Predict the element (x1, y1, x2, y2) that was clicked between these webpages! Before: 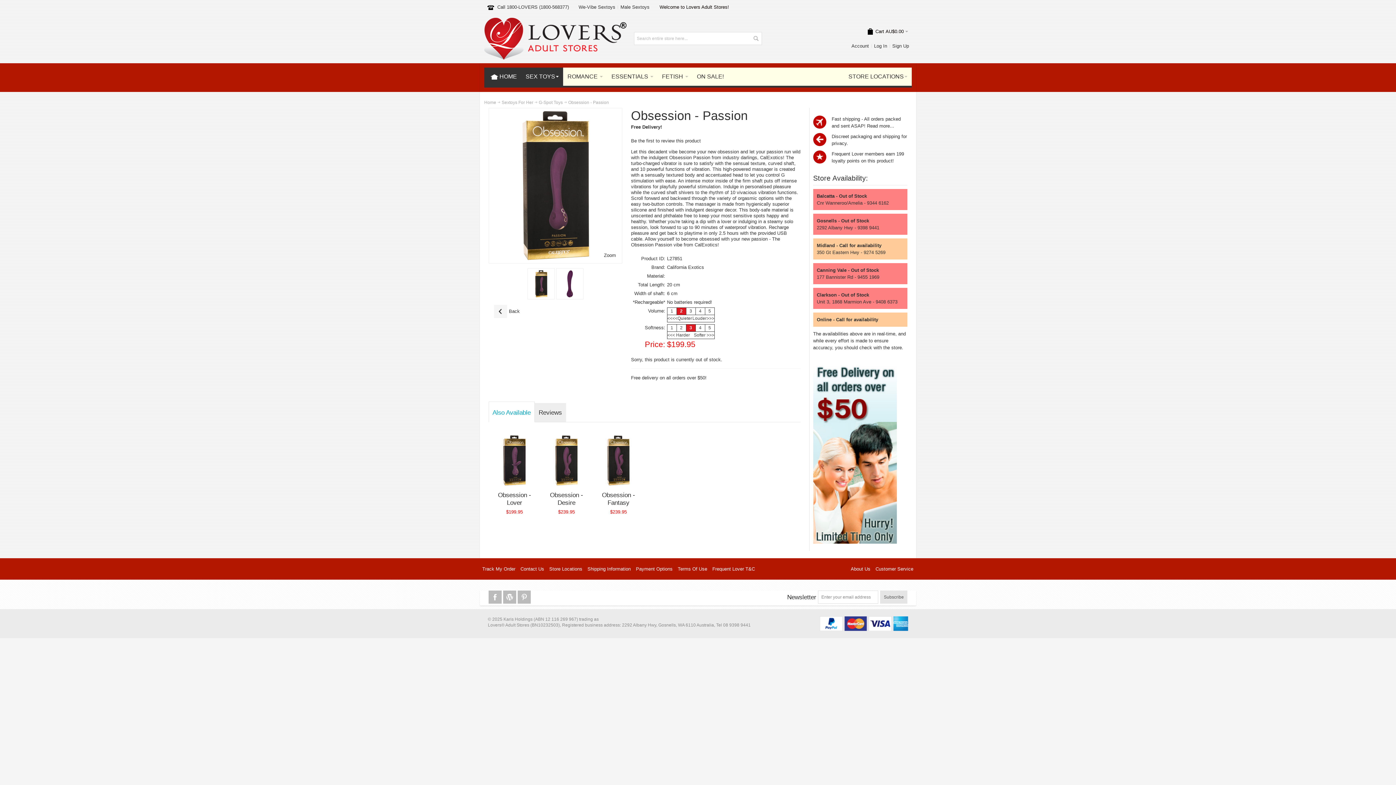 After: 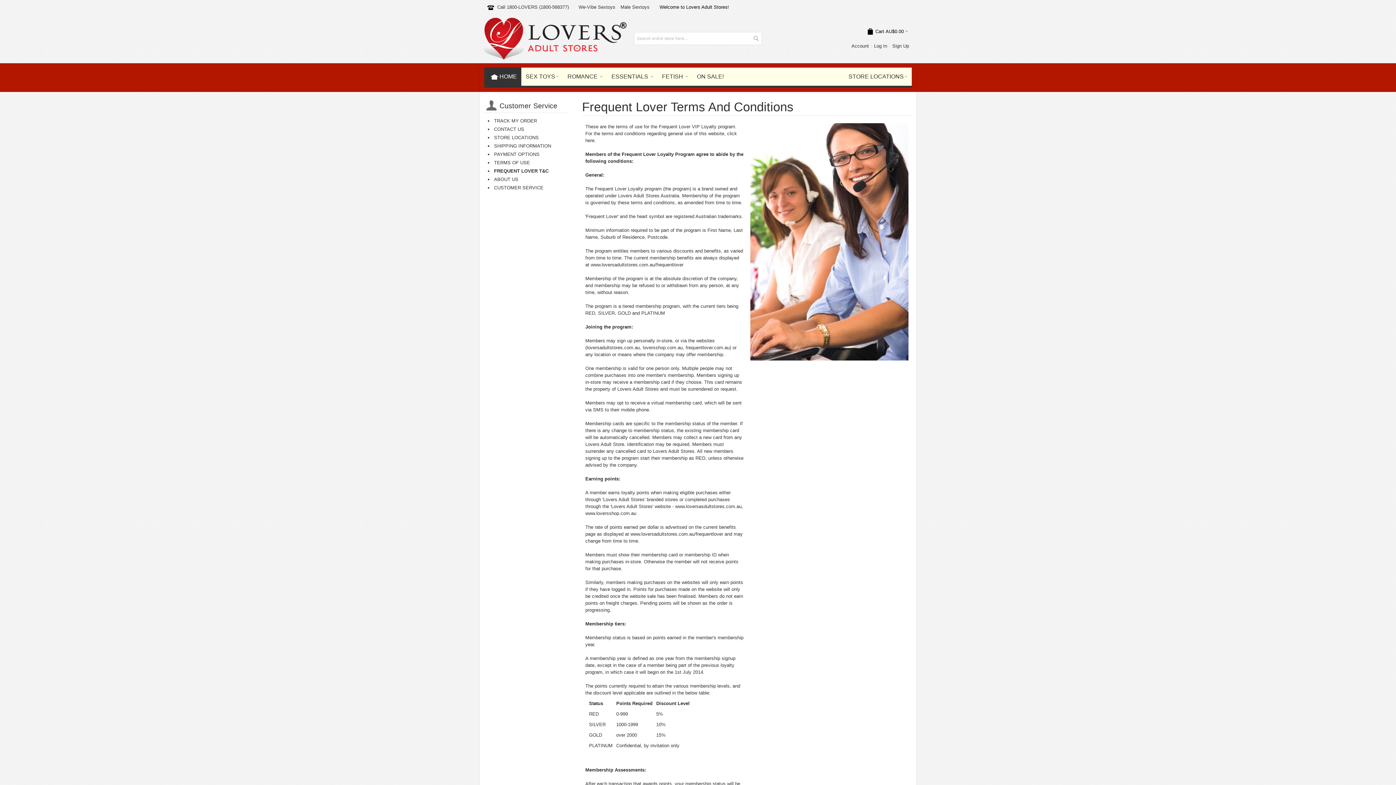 Action: bbox: (709, 562, 757, 576) label: Frequent Lover T&C